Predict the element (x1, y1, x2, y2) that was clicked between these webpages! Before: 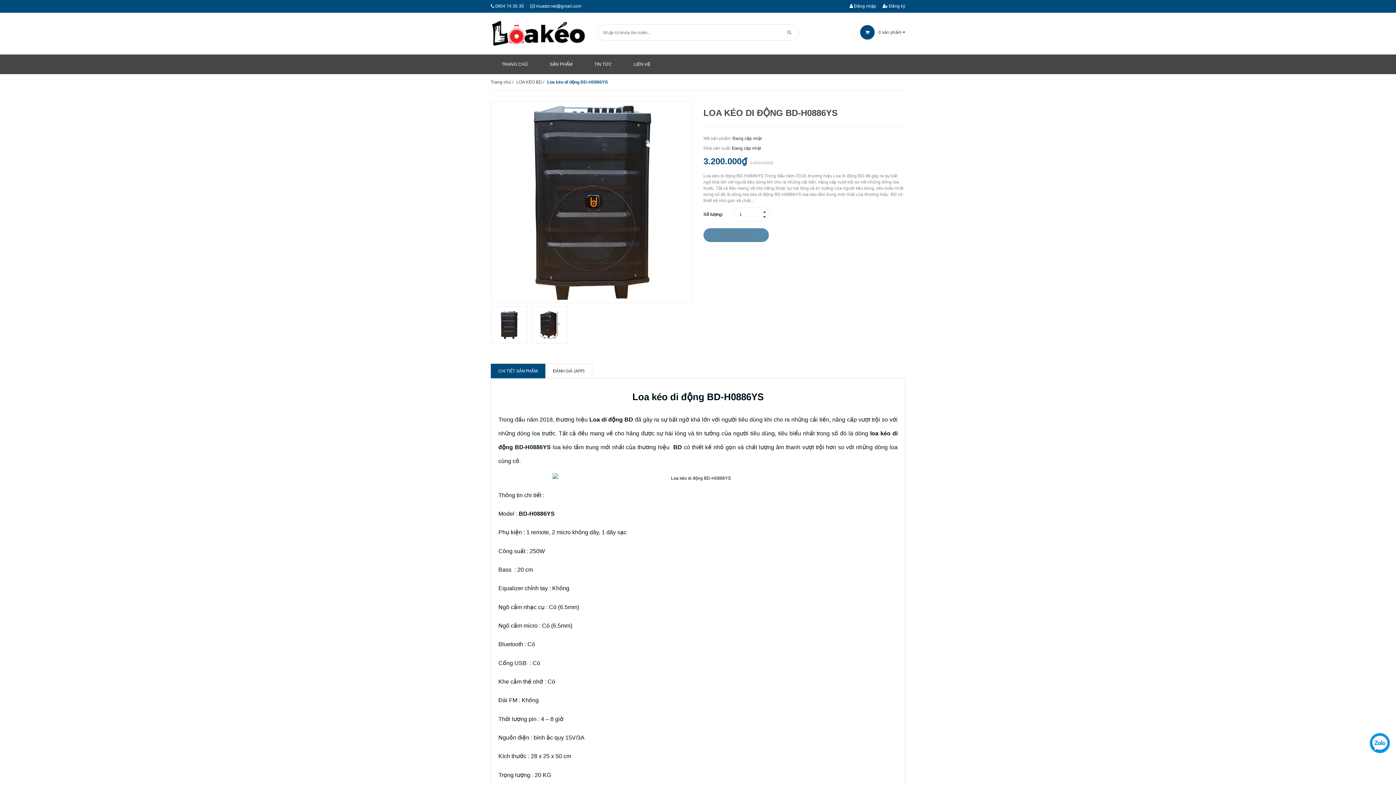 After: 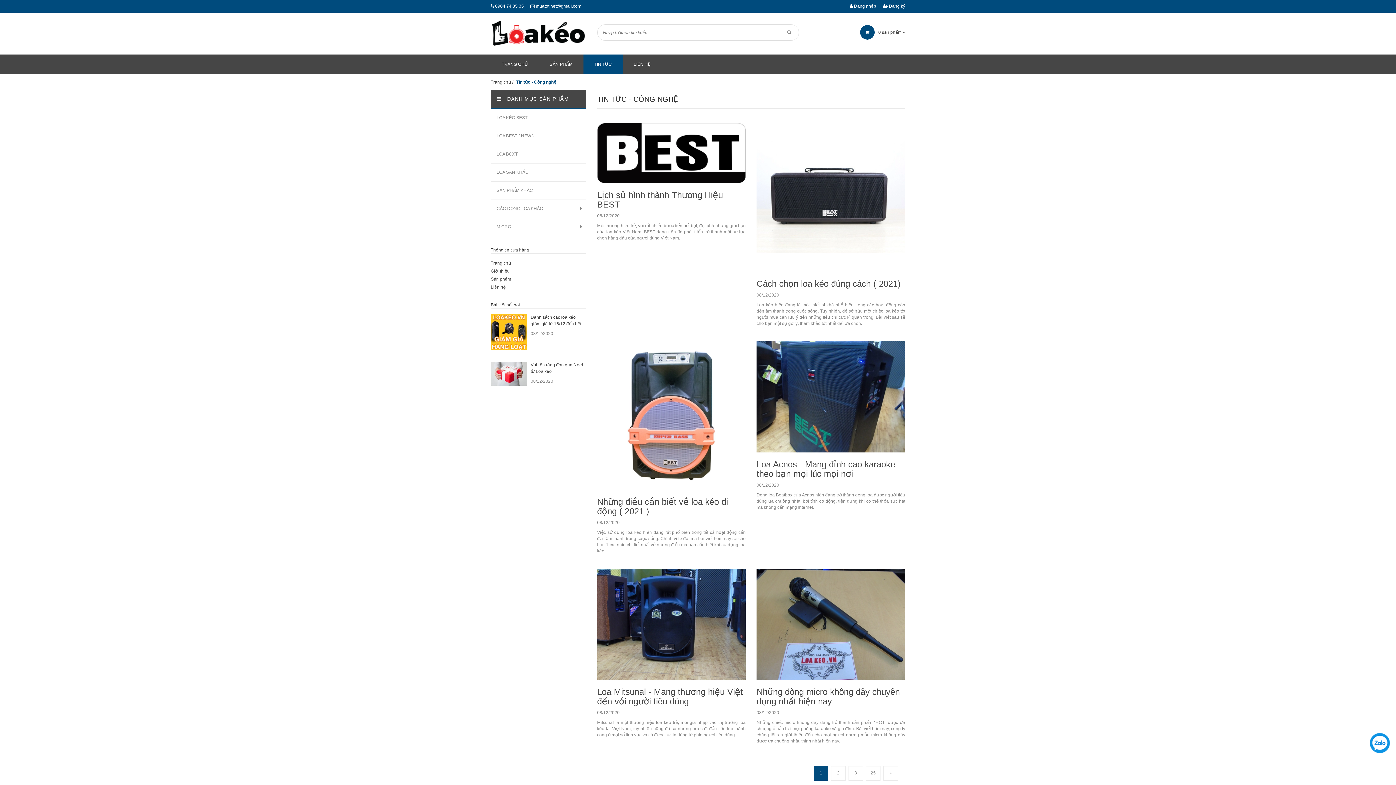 Action: label: TIN TỨC bbox: (583, 54, 622, 74)